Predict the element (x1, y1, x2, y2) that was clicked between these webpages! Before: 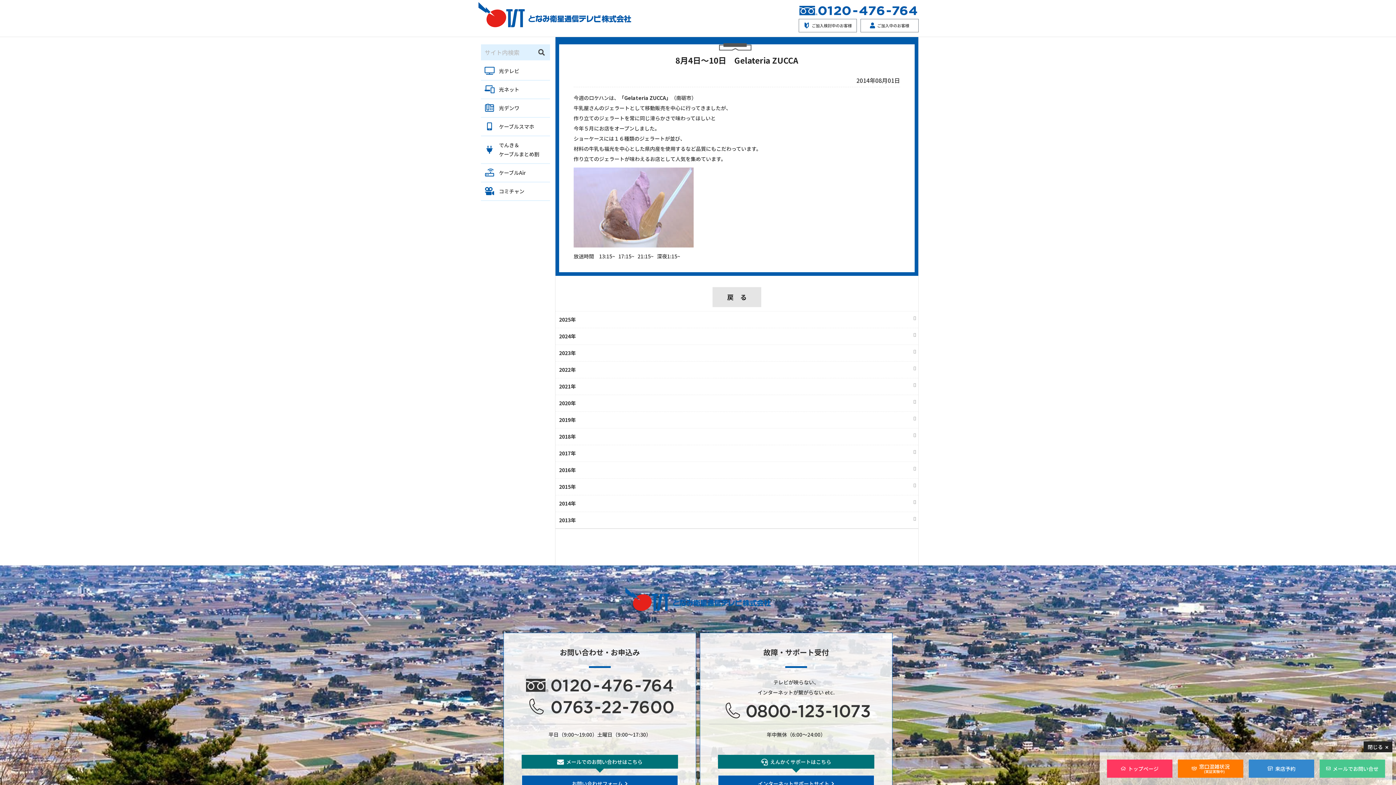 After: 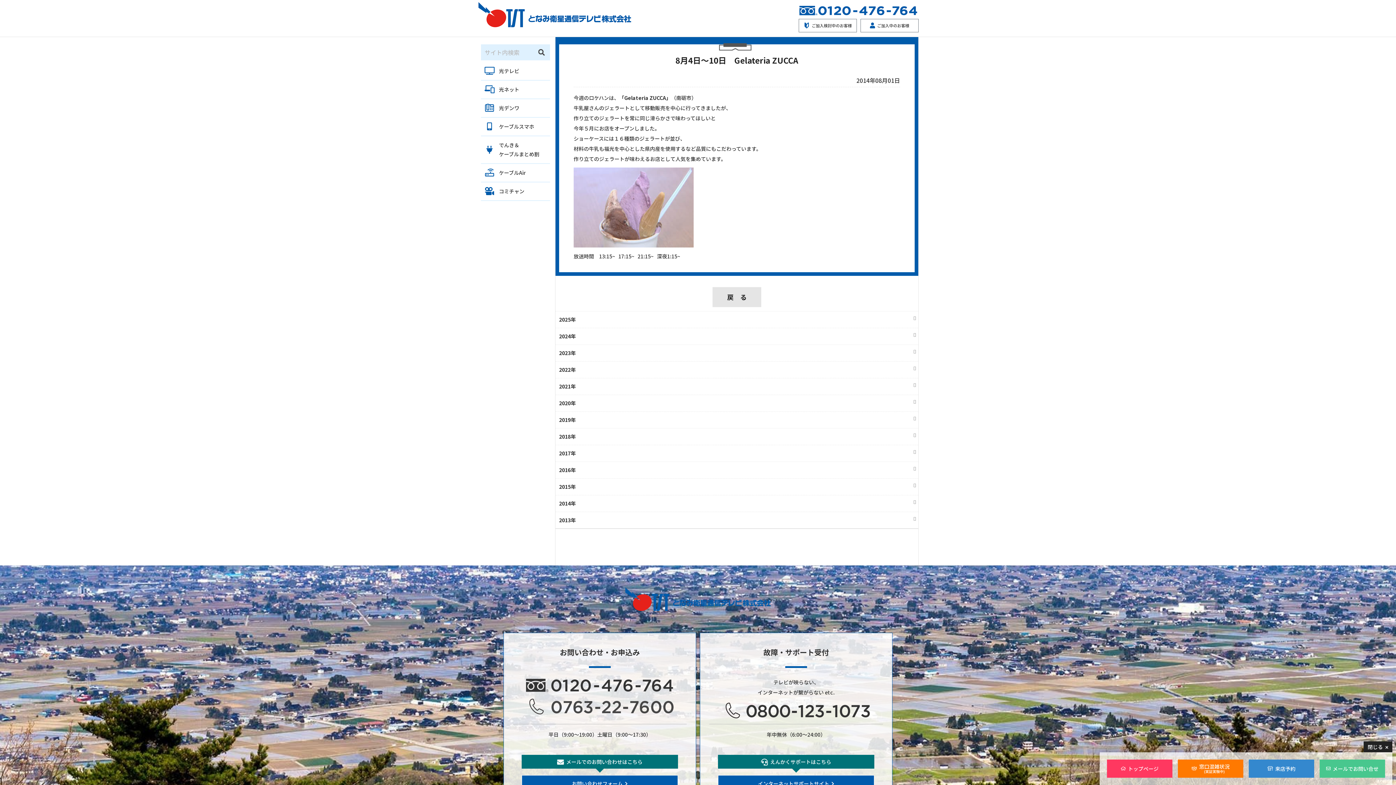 Action: bbox: (526, 711, 673, 719)